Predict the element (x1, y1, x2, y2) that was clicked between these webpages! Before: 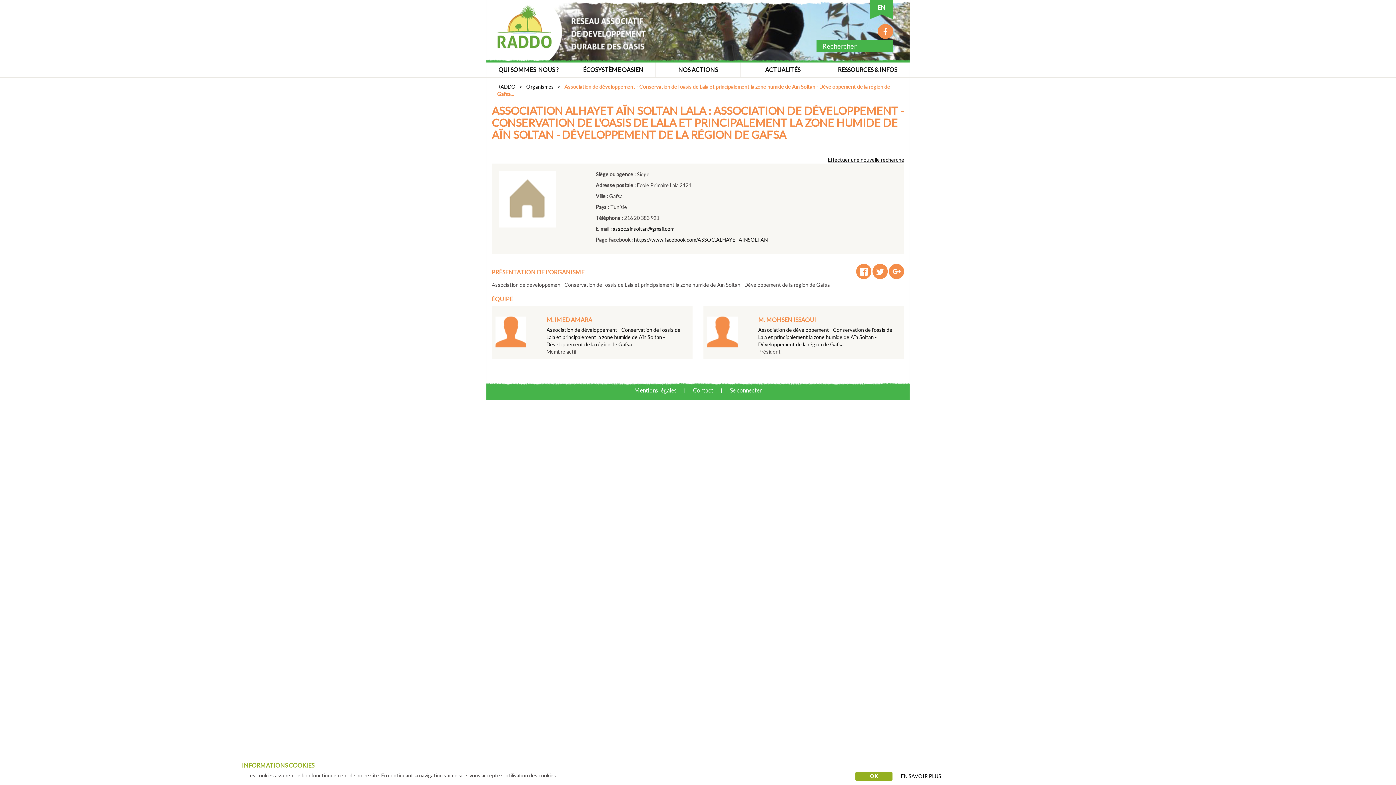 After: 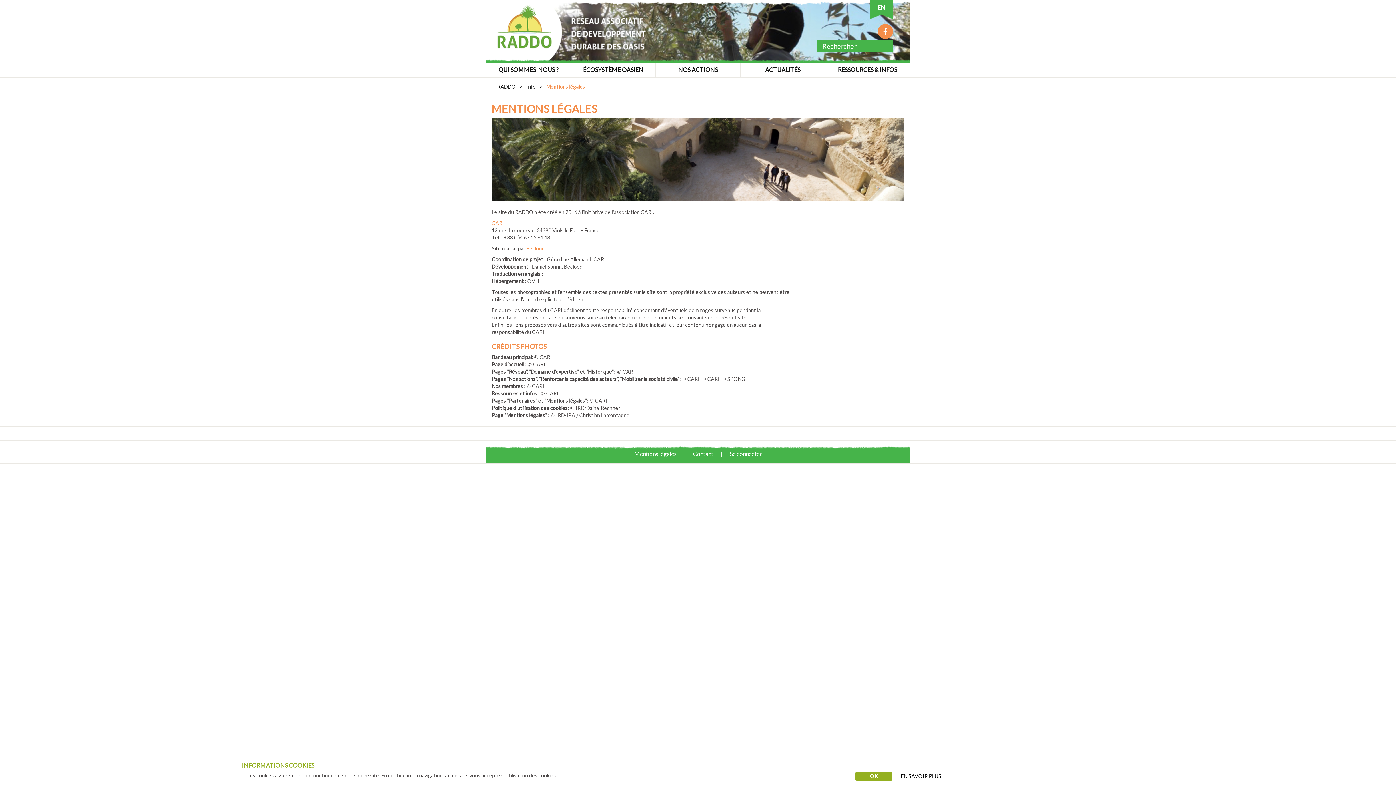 Action: bbox: (634, 386, 676, 393) label: Mentions légales